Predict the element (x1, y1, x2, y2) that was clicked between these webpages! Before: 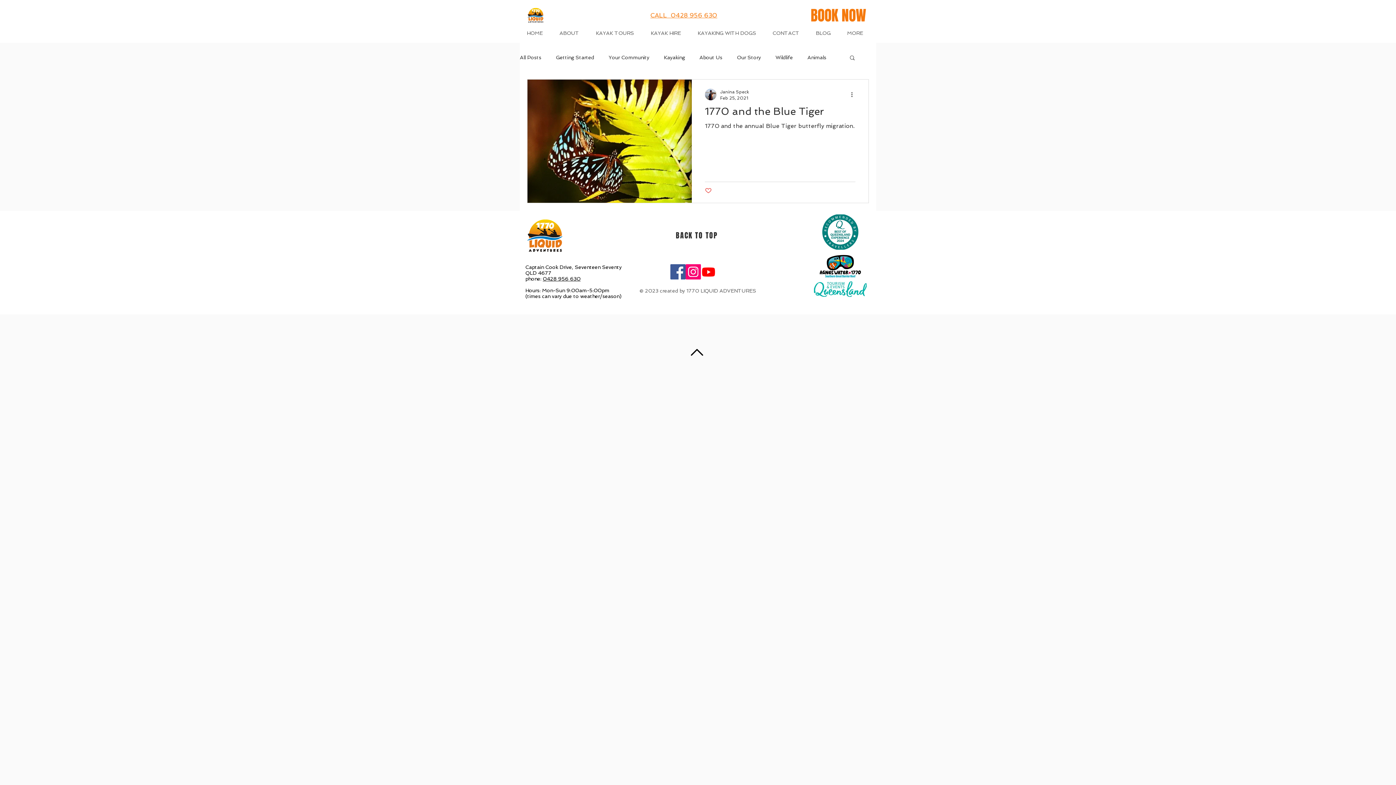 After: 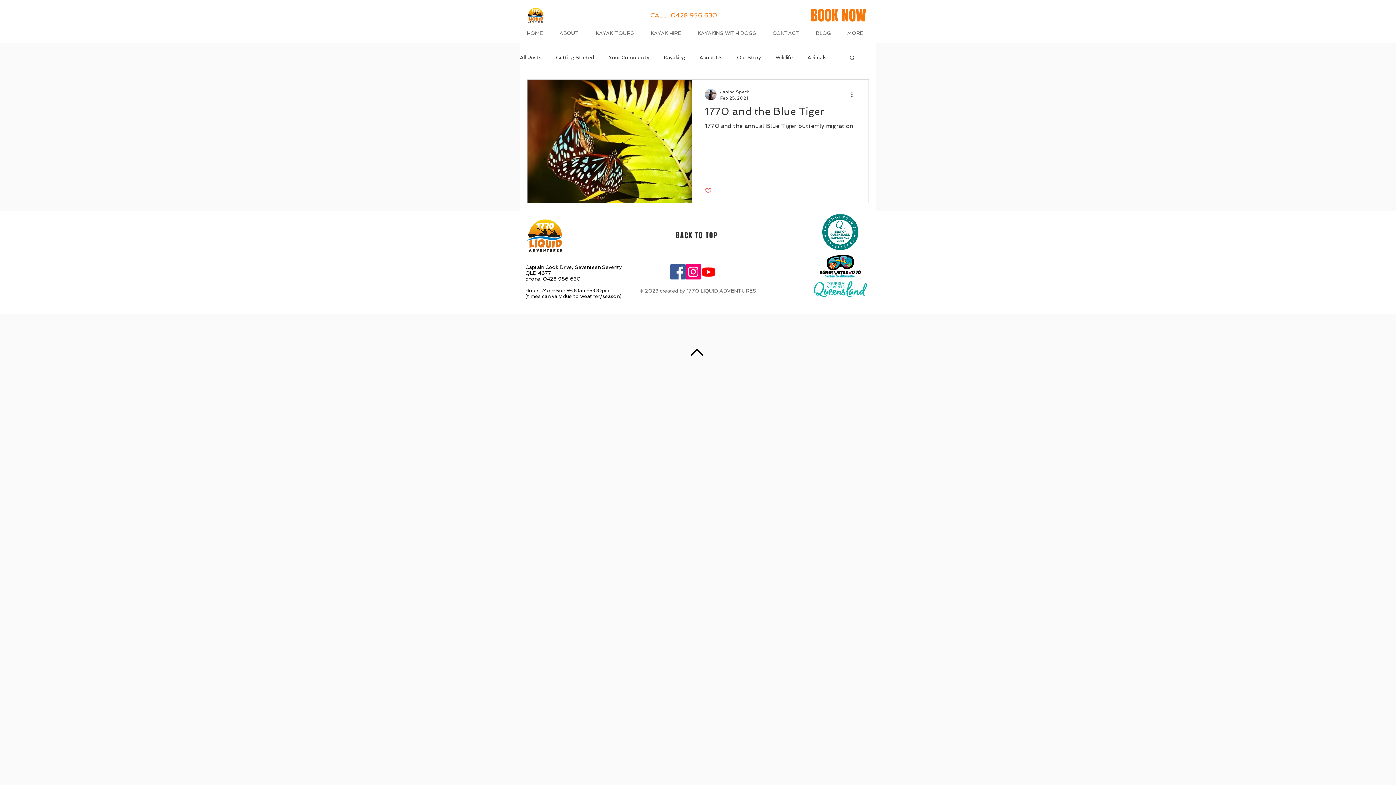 Action: bbox: (818, 253, 861, 278)